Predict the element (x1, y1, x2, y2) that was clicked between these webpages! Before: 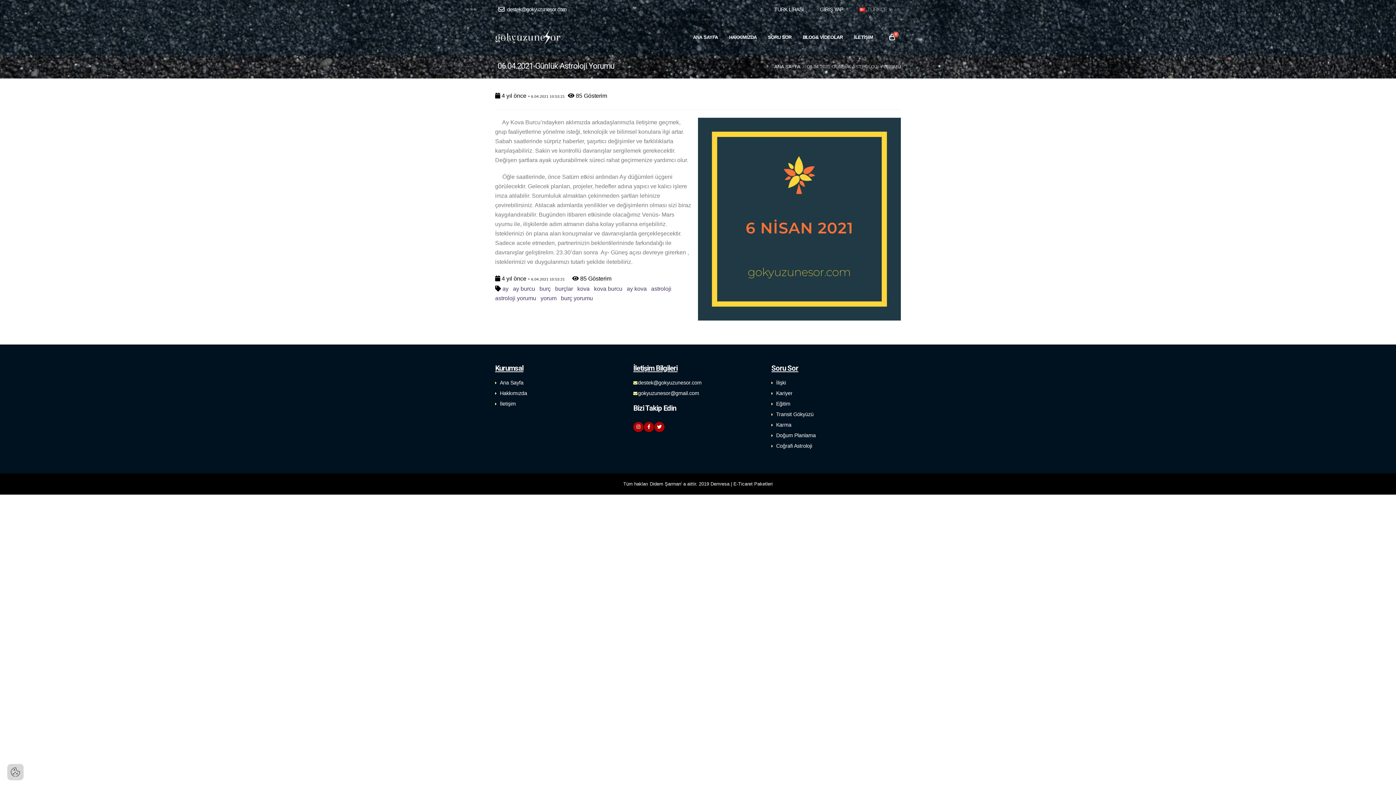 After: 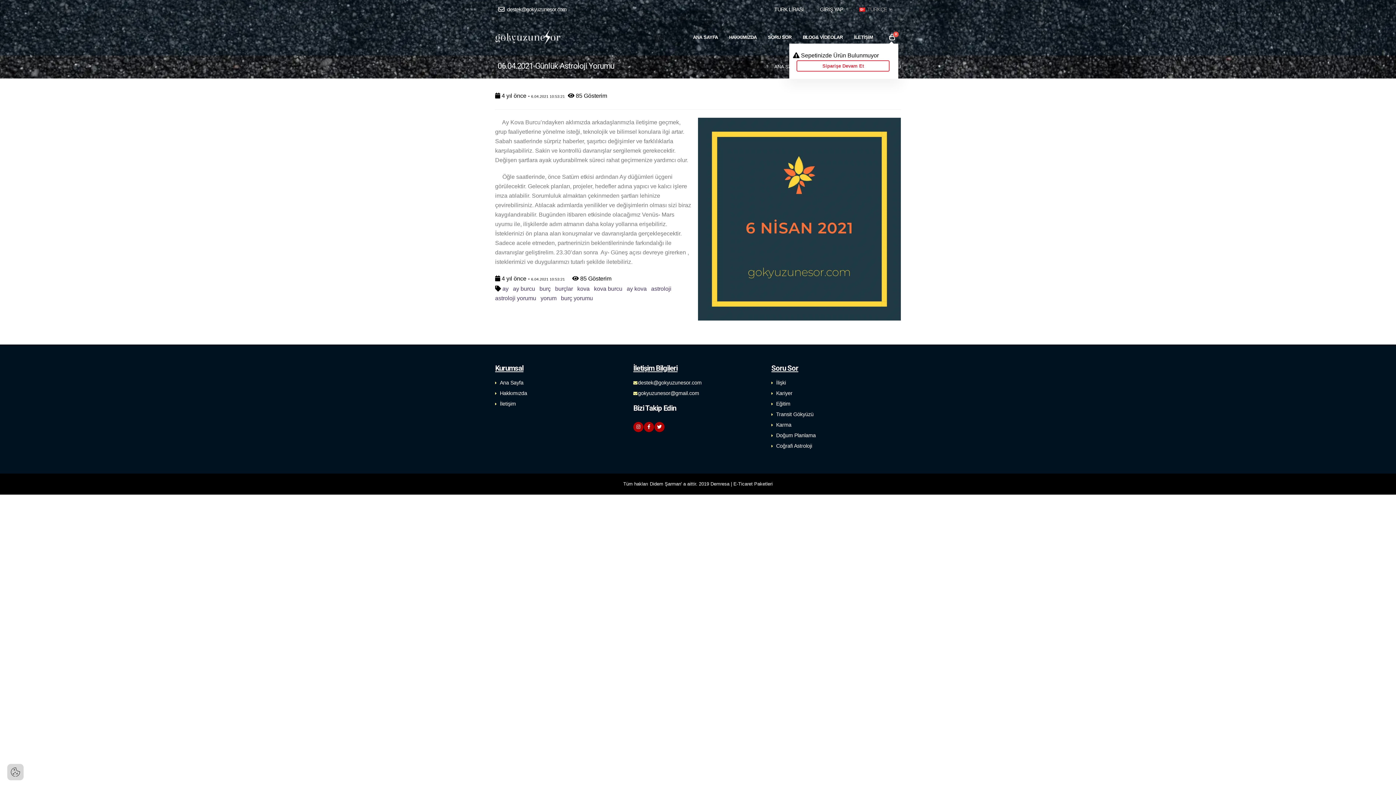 Action: bbox: (889, 32, 895, 42) label: 0